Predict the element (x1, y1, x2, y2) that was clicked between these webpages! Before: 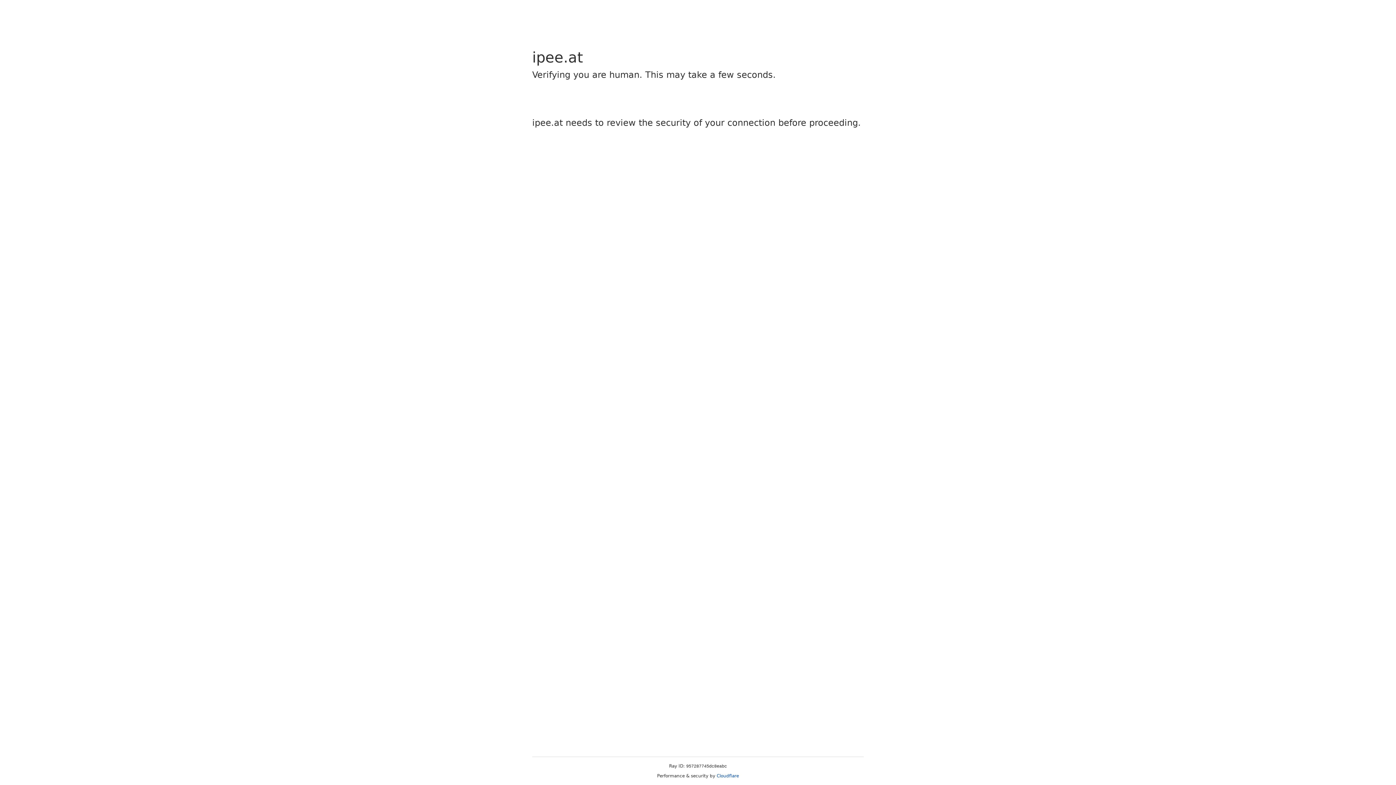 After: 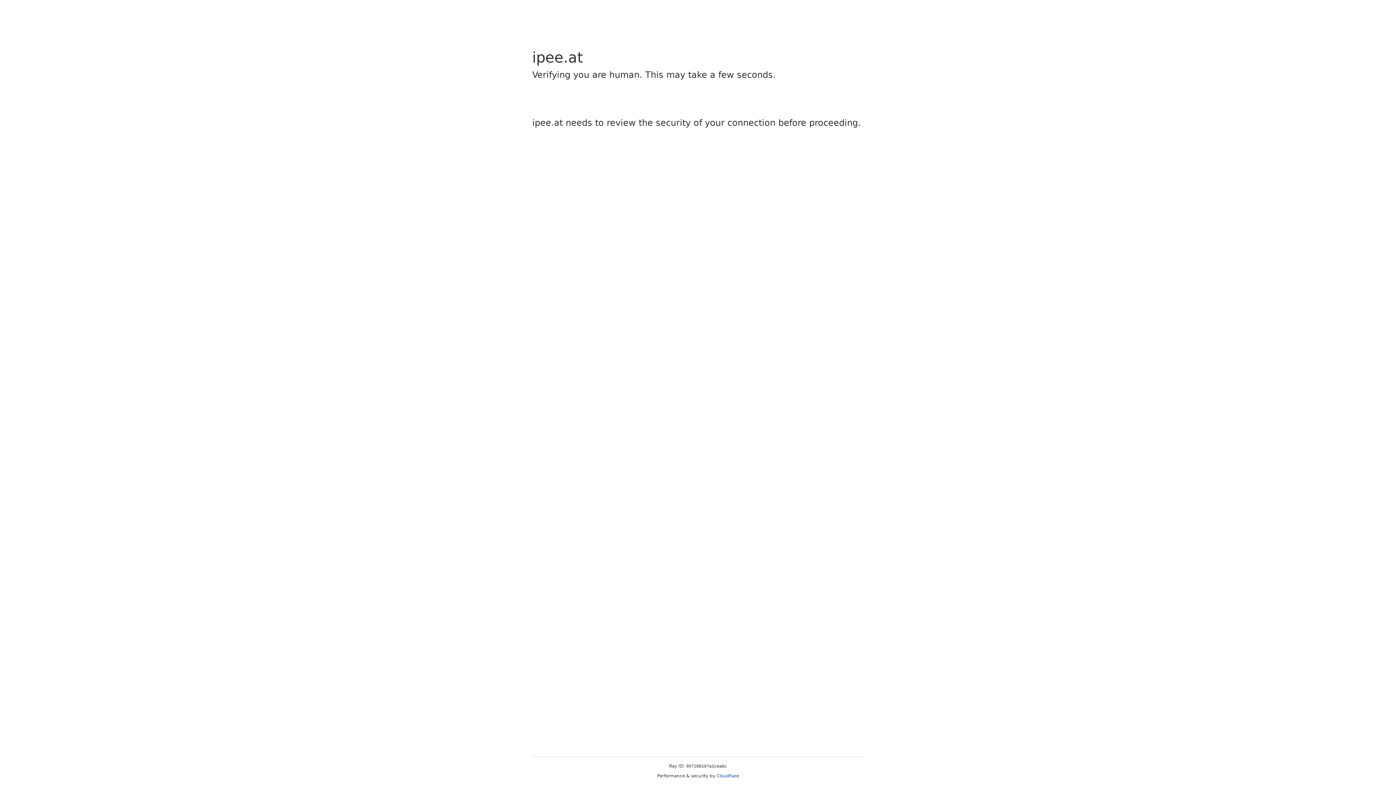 Action: bbox: (716, 773, 739, 778) label: Cloudflare